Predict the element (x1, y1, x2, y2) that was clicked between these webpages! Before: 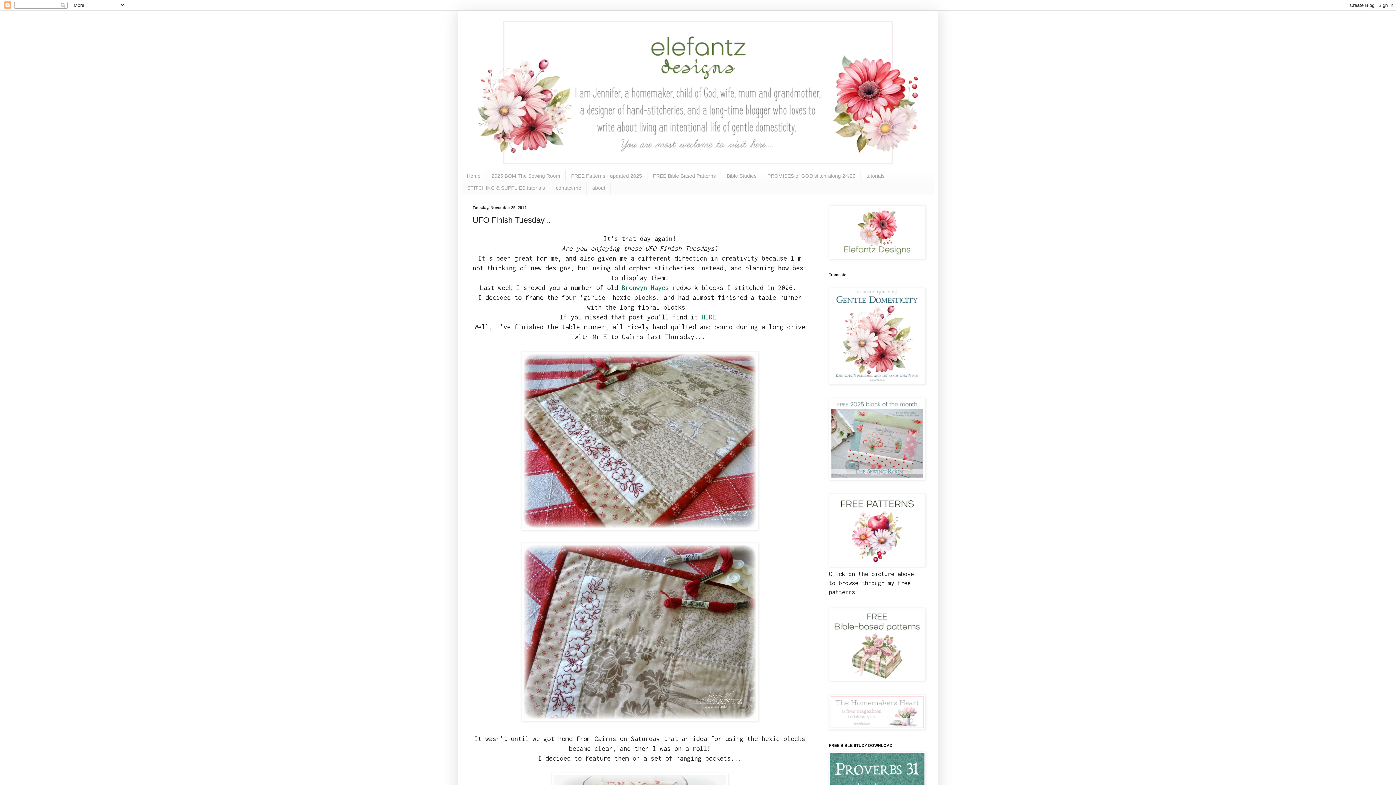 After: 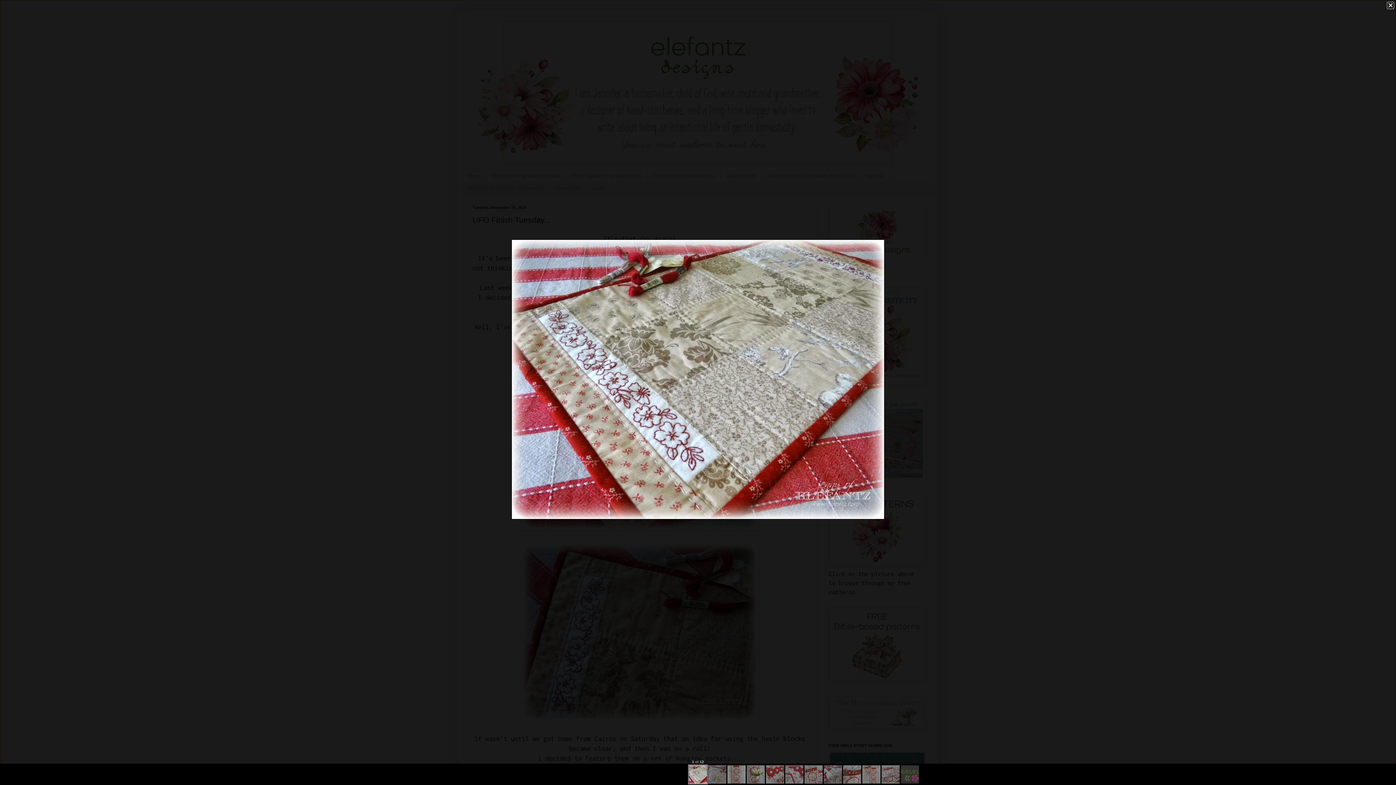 Action: bbox: (521, 524, 758, 532)